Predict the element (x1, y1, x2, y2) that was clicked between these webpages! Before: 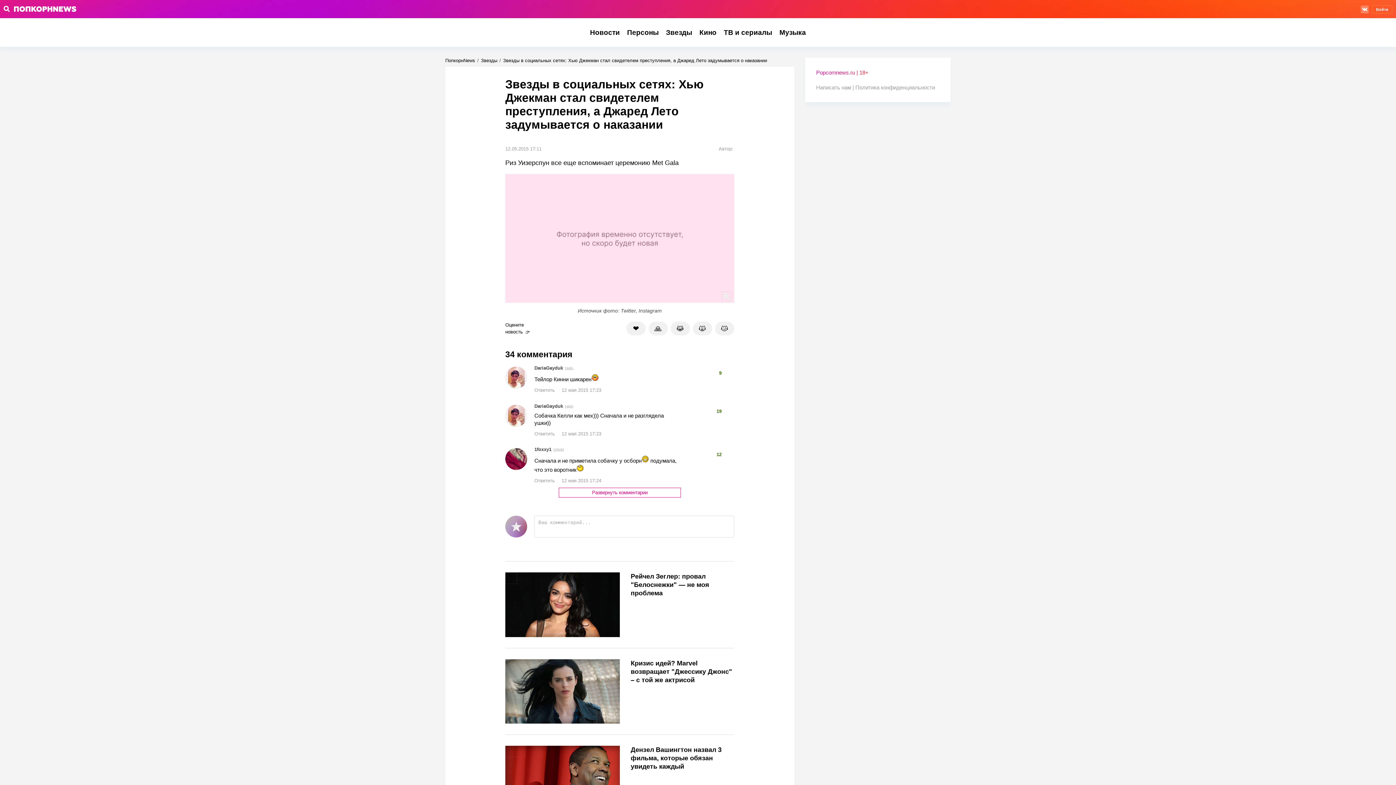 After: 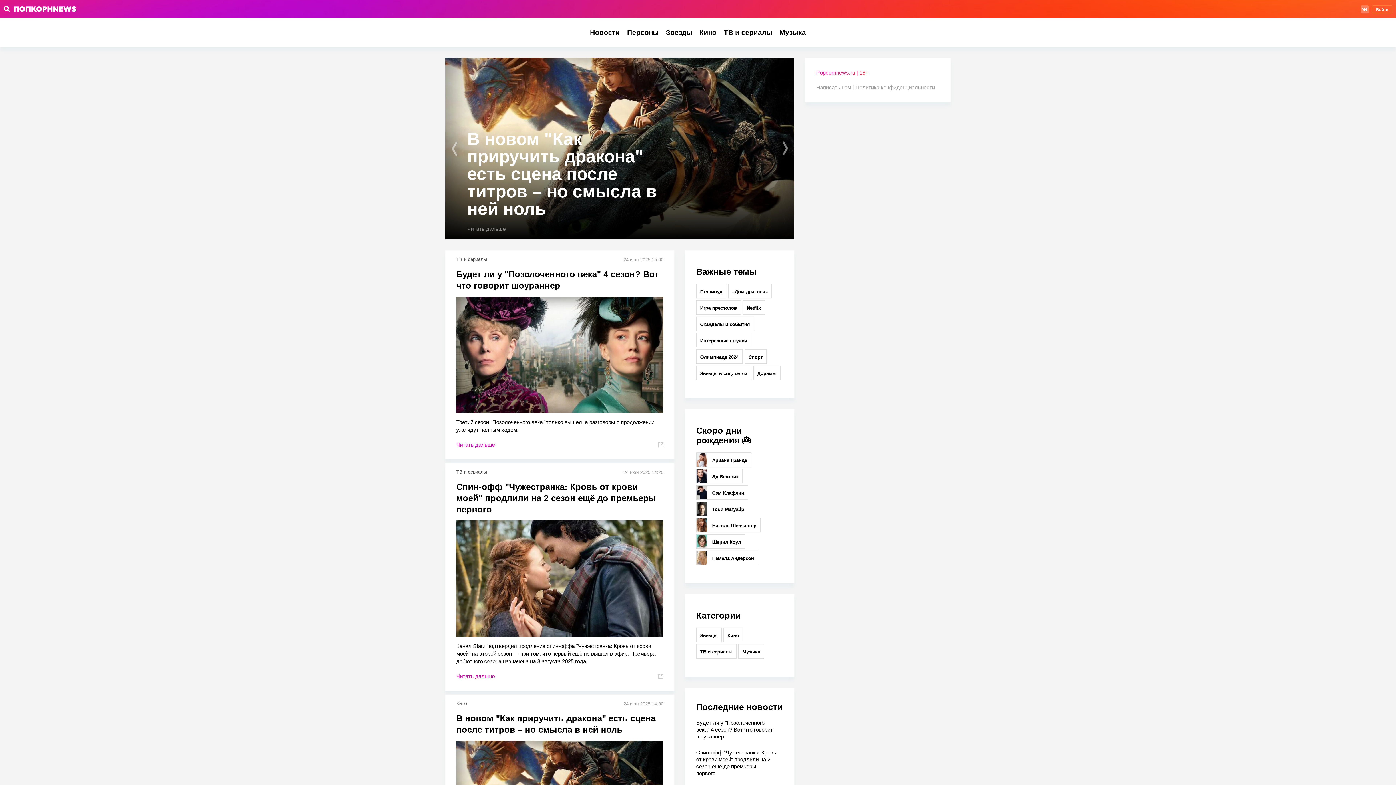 Action: label: DariaGayduk bbox: (534, 403, 563, 409)